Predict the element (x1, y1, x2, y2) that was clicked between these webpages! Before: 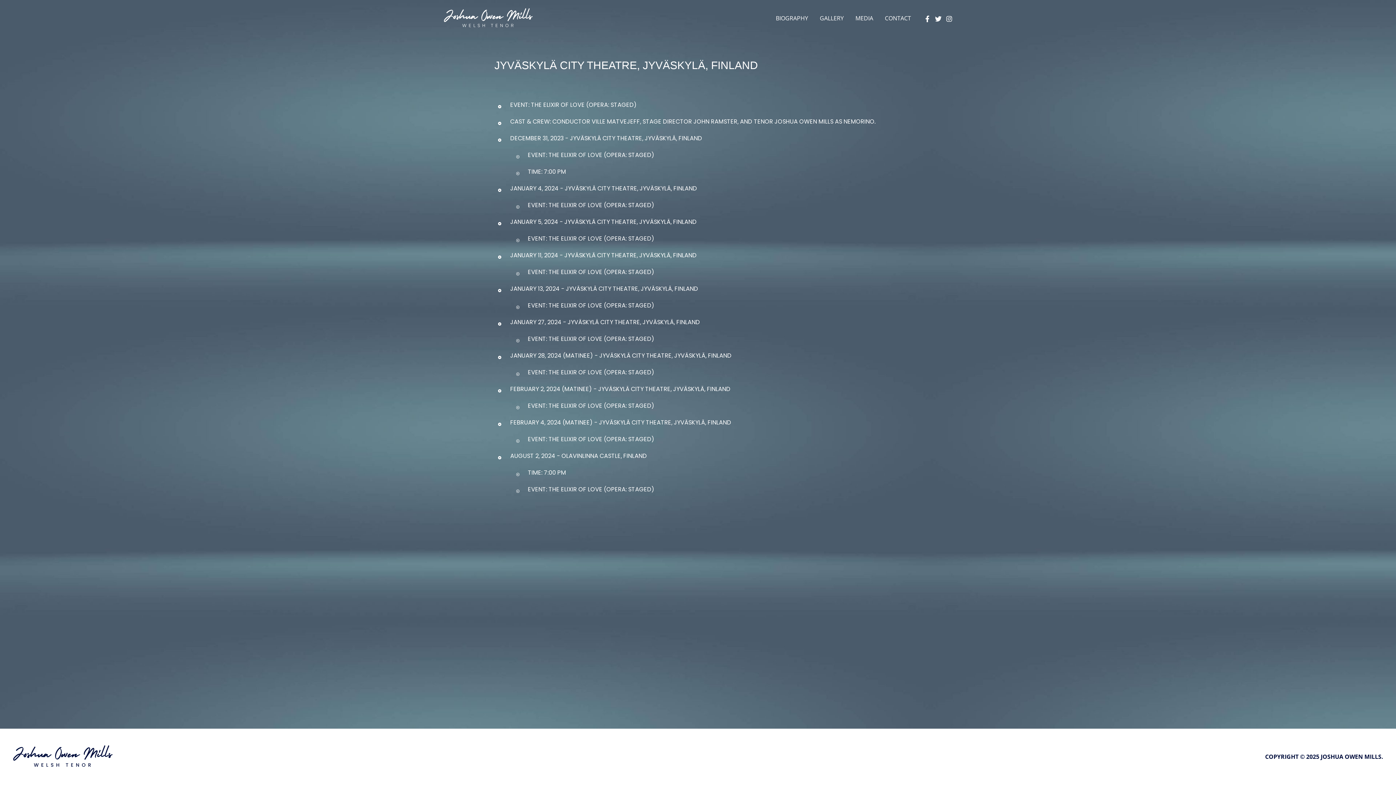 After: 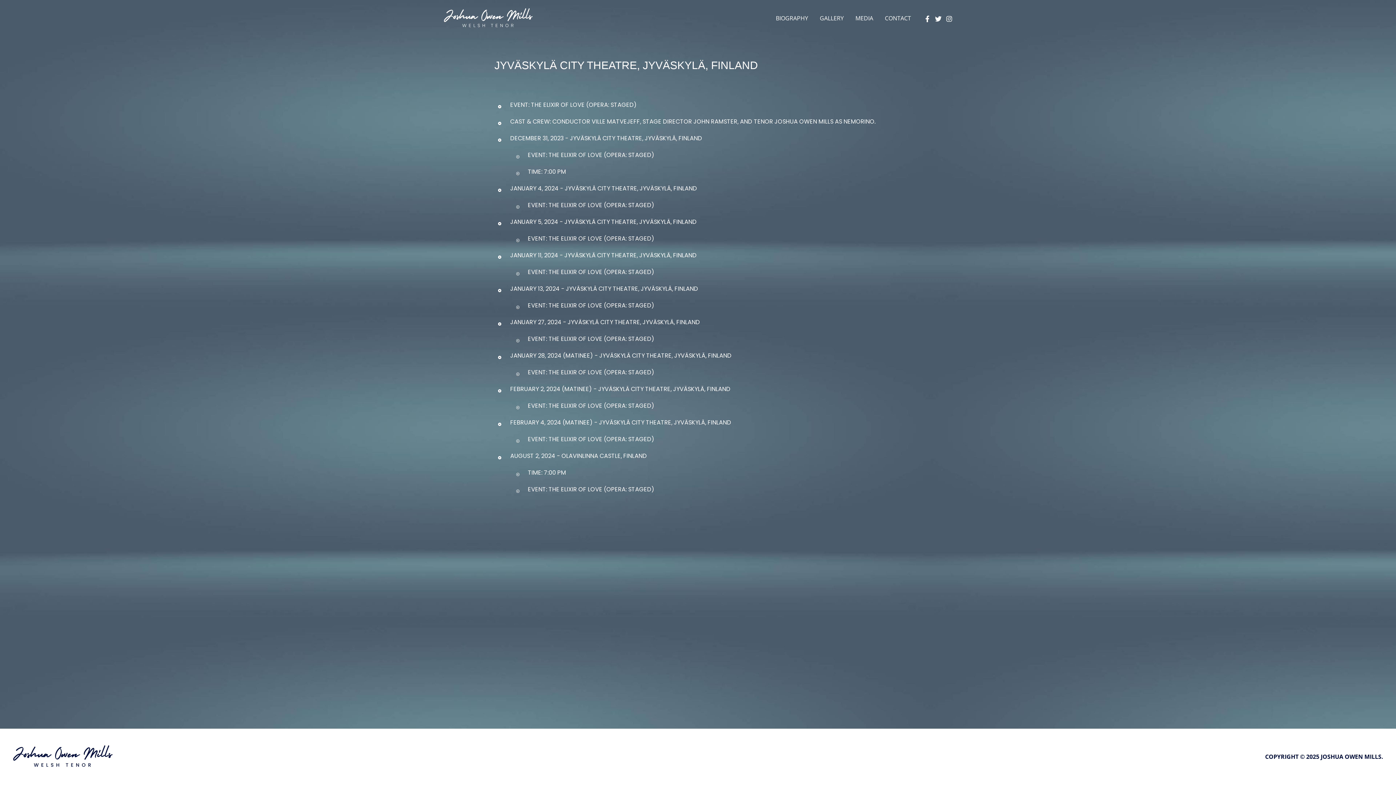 Action: label: Instagram bbox: (946, 15, 952, 22)